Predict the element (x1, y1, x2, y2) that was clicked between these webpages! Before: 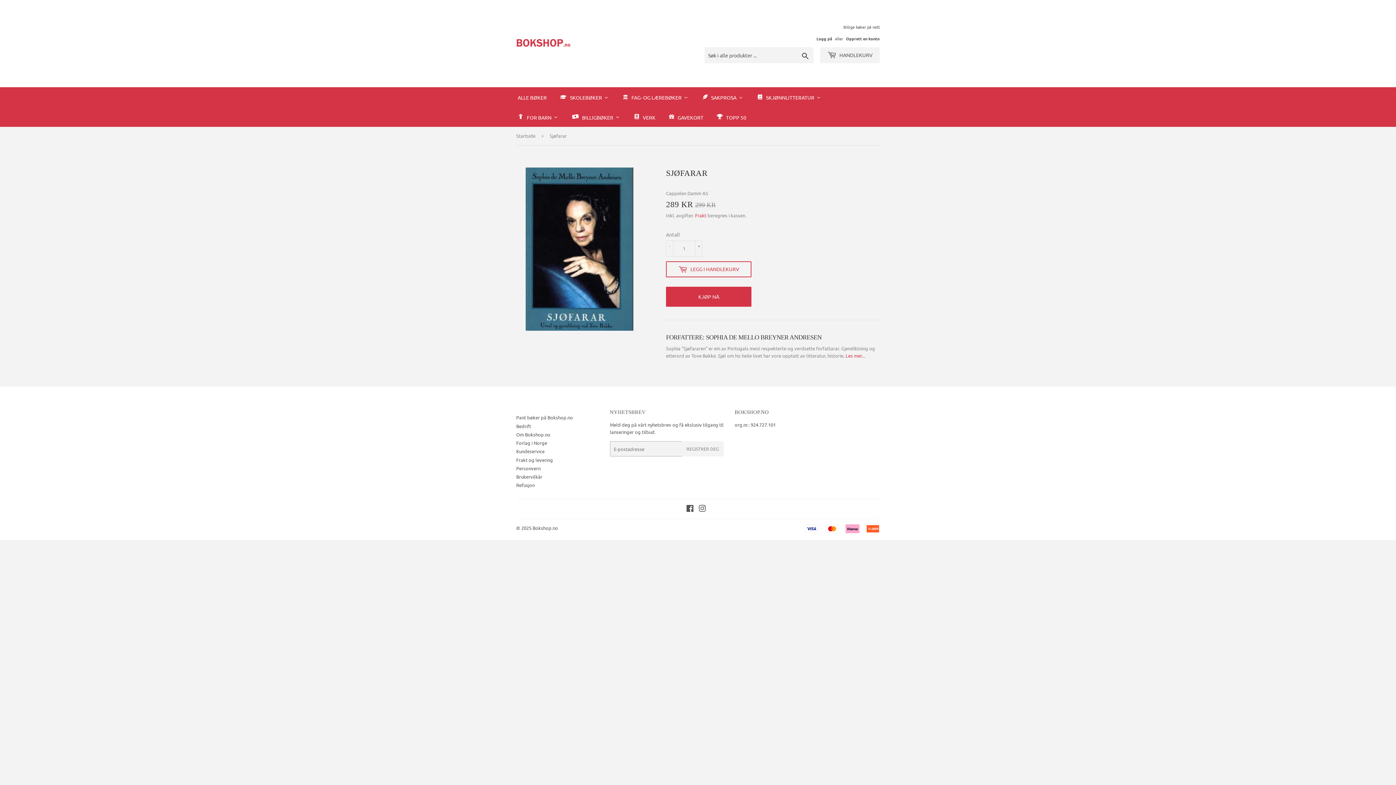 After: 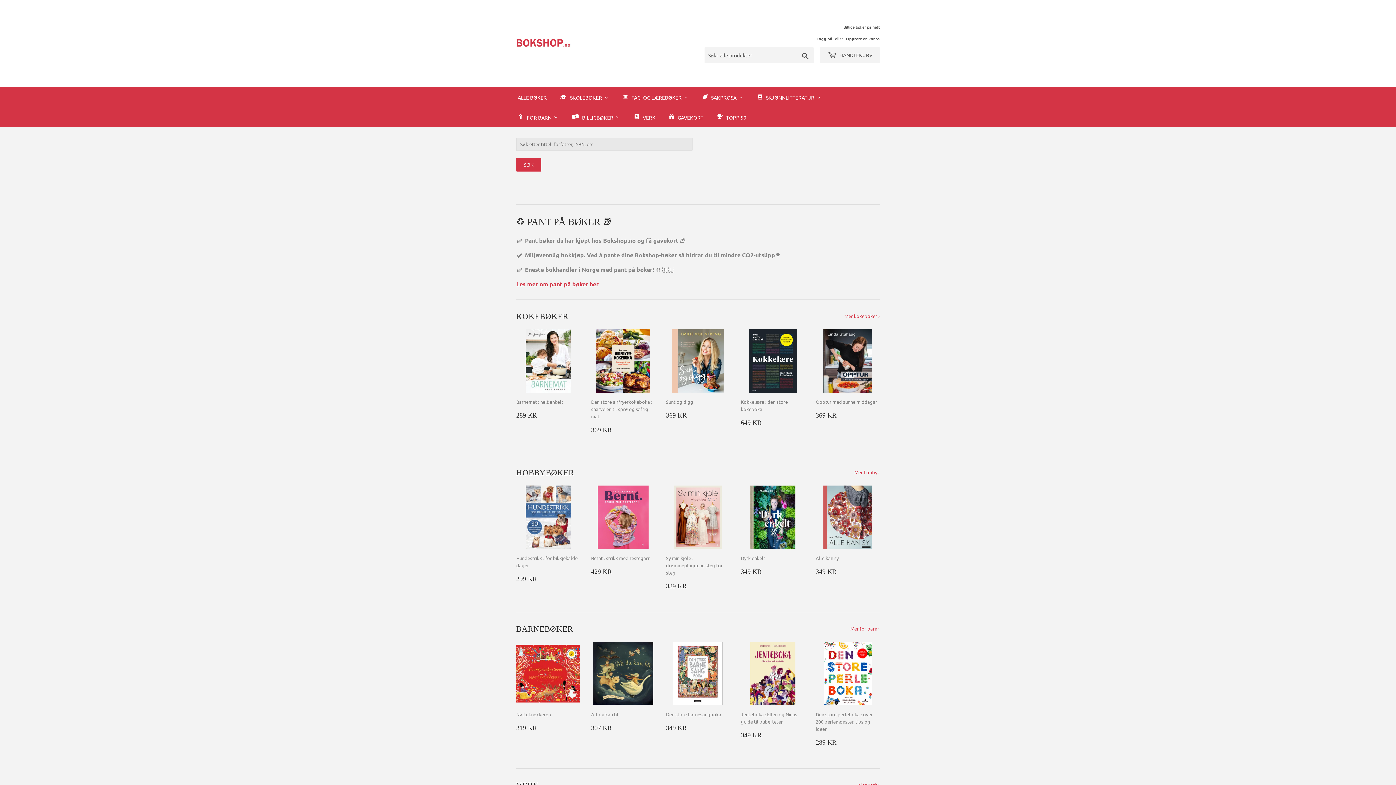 Action: bbox: (532, 525, 558, 531) label: Bokshop.no